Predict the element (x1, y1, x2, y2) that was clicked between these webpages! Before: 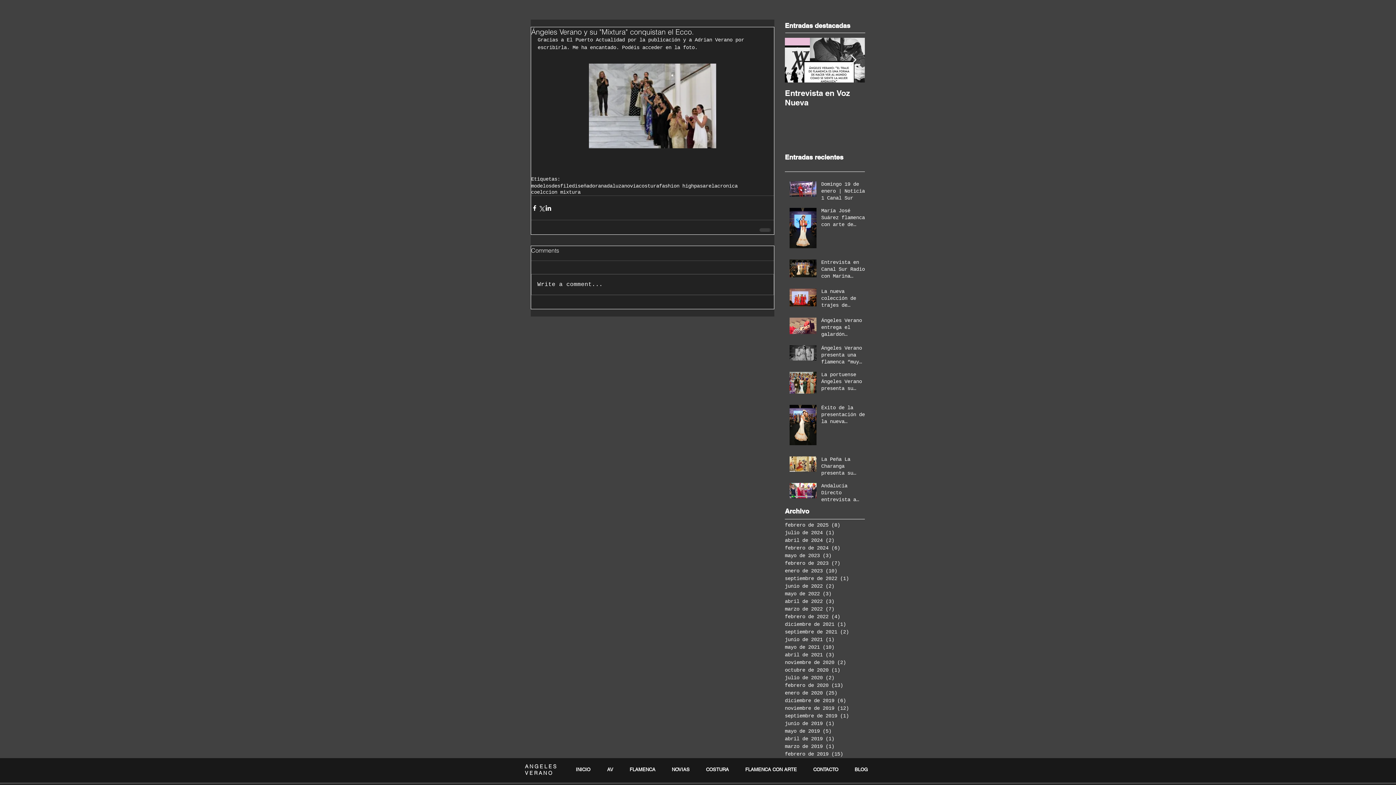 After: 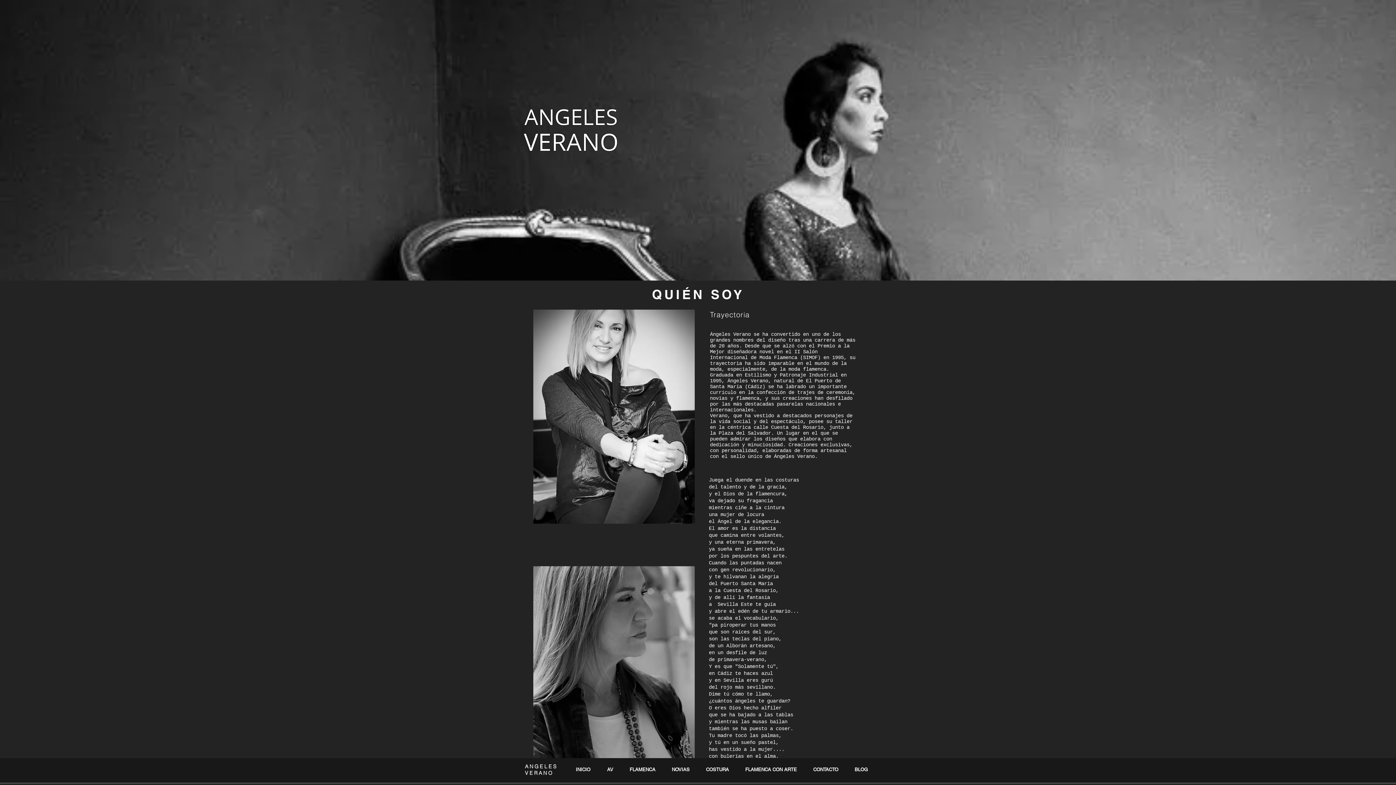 Action: label: INICIO bbox: (568, 763, 599, 776)